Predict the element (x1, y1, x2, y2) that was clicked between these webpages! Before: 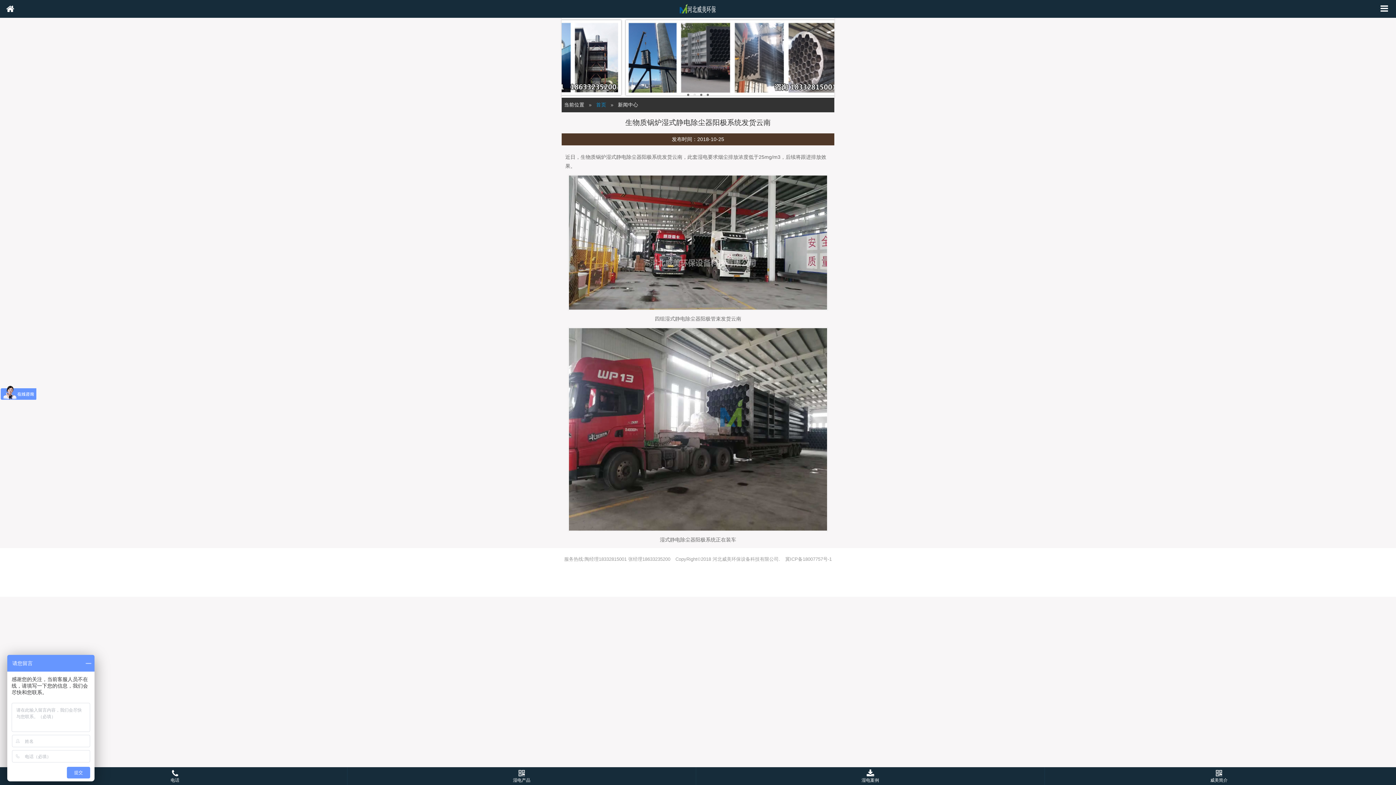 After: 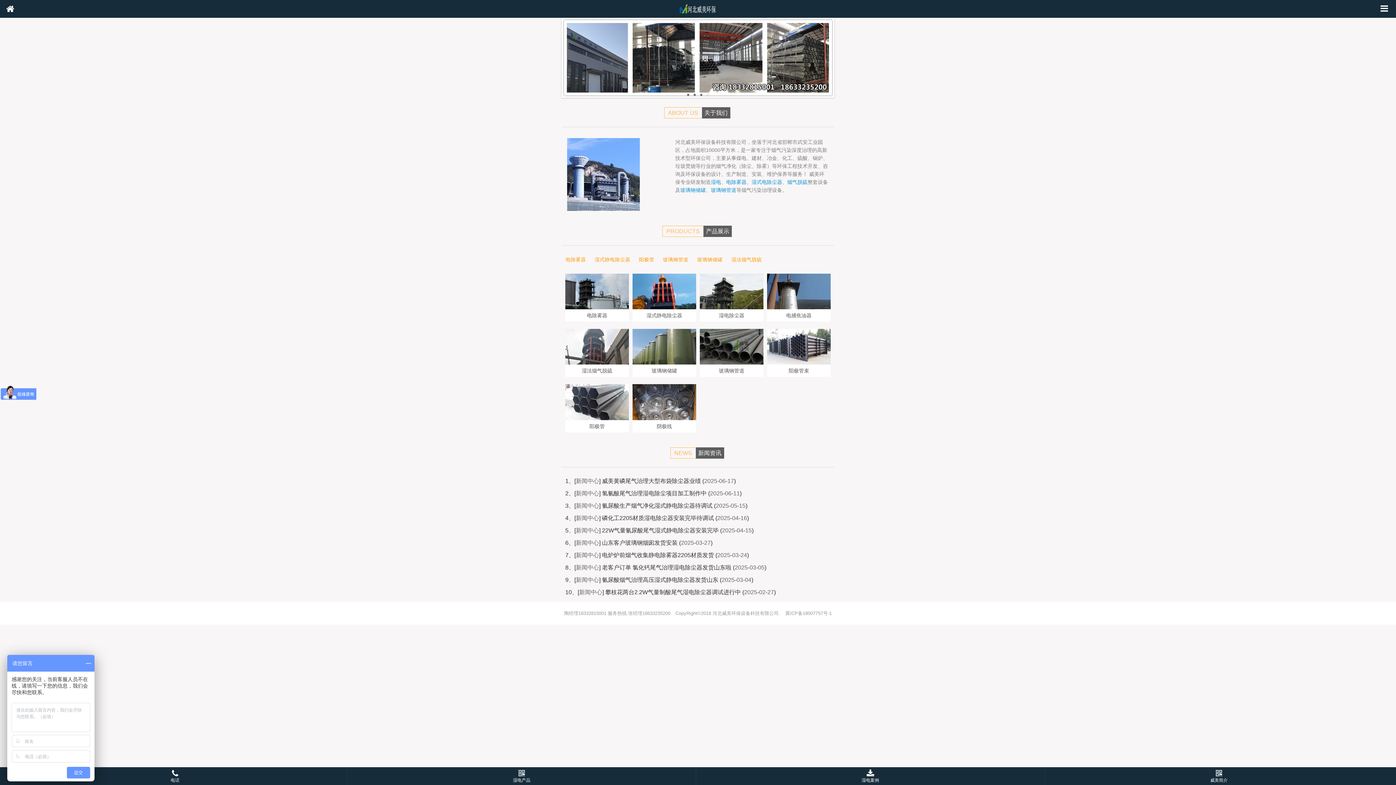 Action: bbox: (3, 0, 16, 18)